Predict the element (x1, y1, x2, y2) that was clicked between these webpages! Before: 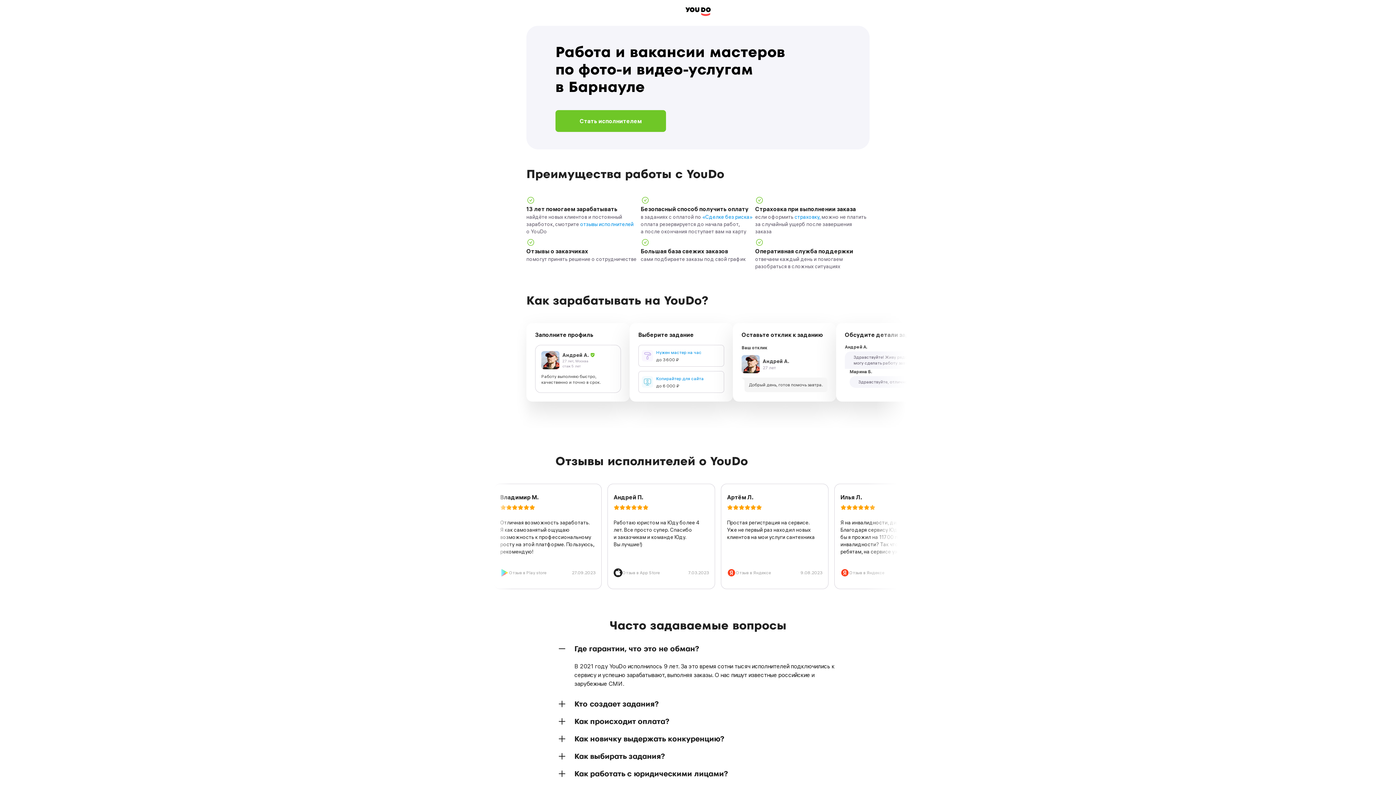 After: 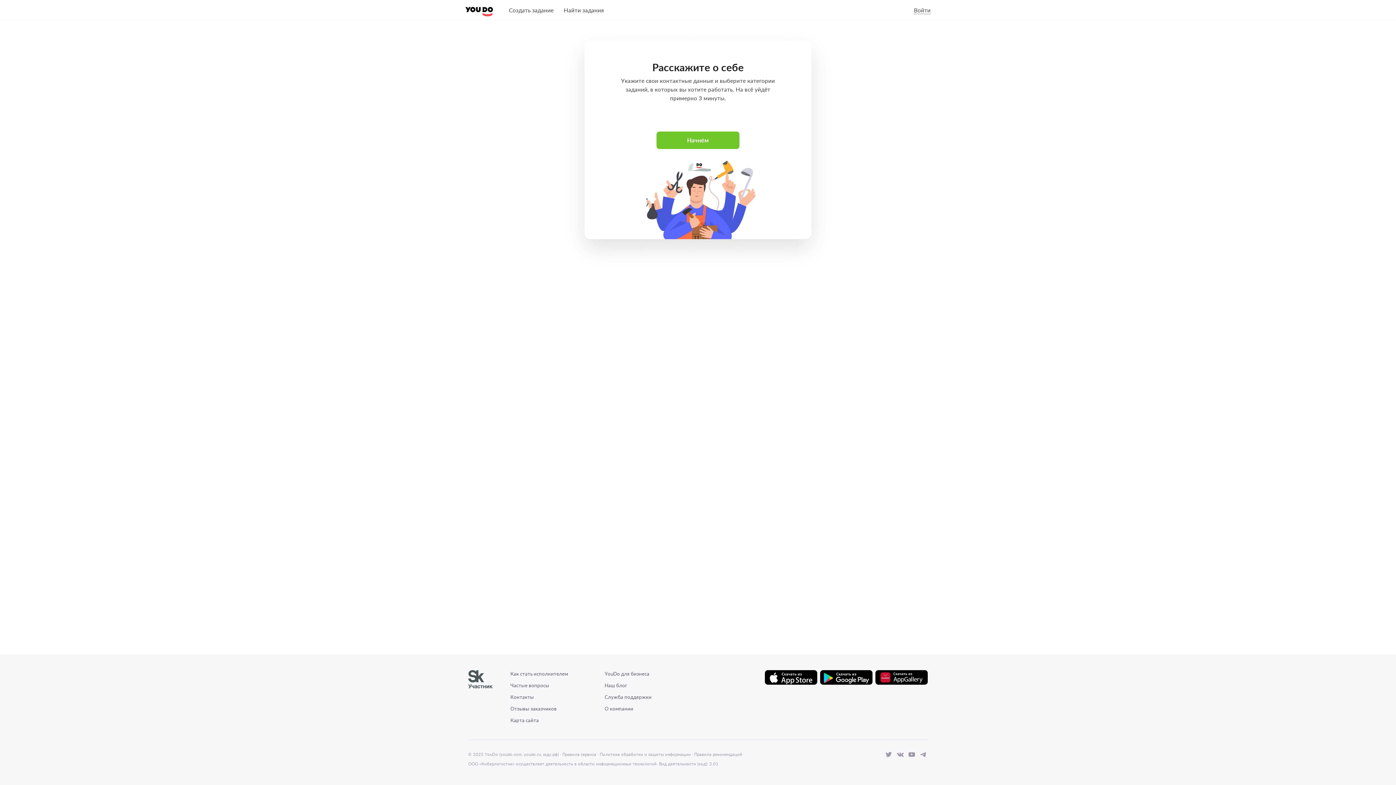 Action: label: Стать исполнителем bbox: (555, 110, 666, 132)